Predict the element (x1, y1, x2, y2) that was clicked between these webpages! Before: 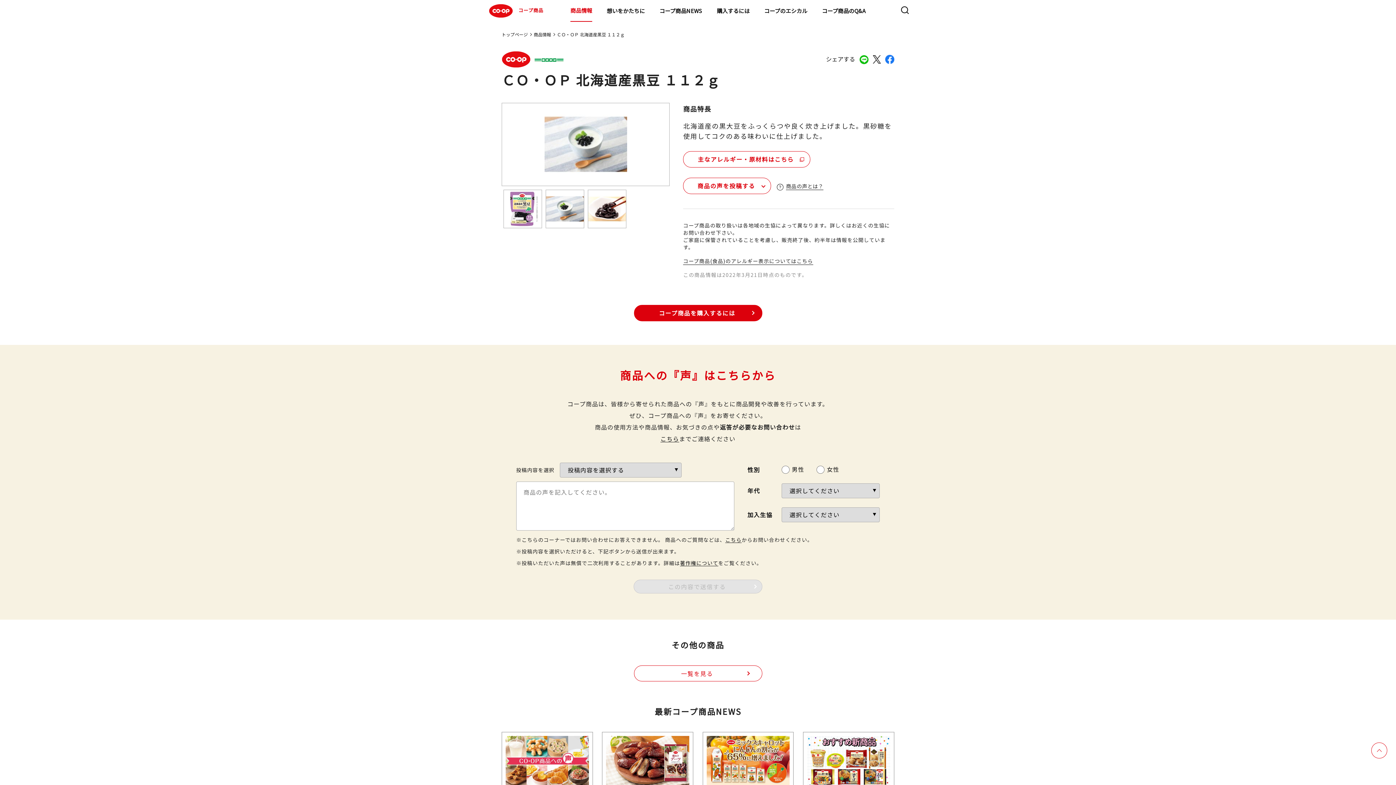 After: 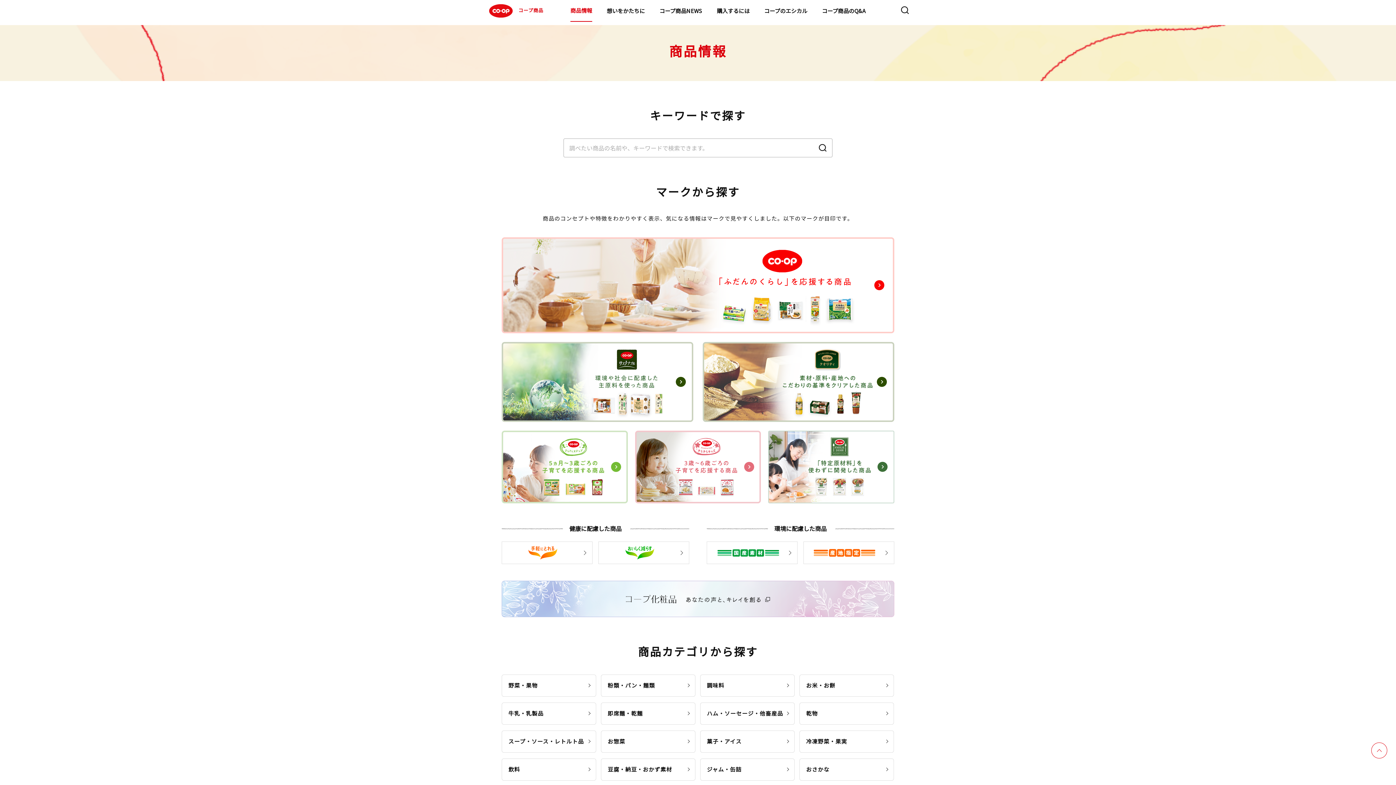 Action: label: 商品情報 bbox: (533, 30, 551, 37)